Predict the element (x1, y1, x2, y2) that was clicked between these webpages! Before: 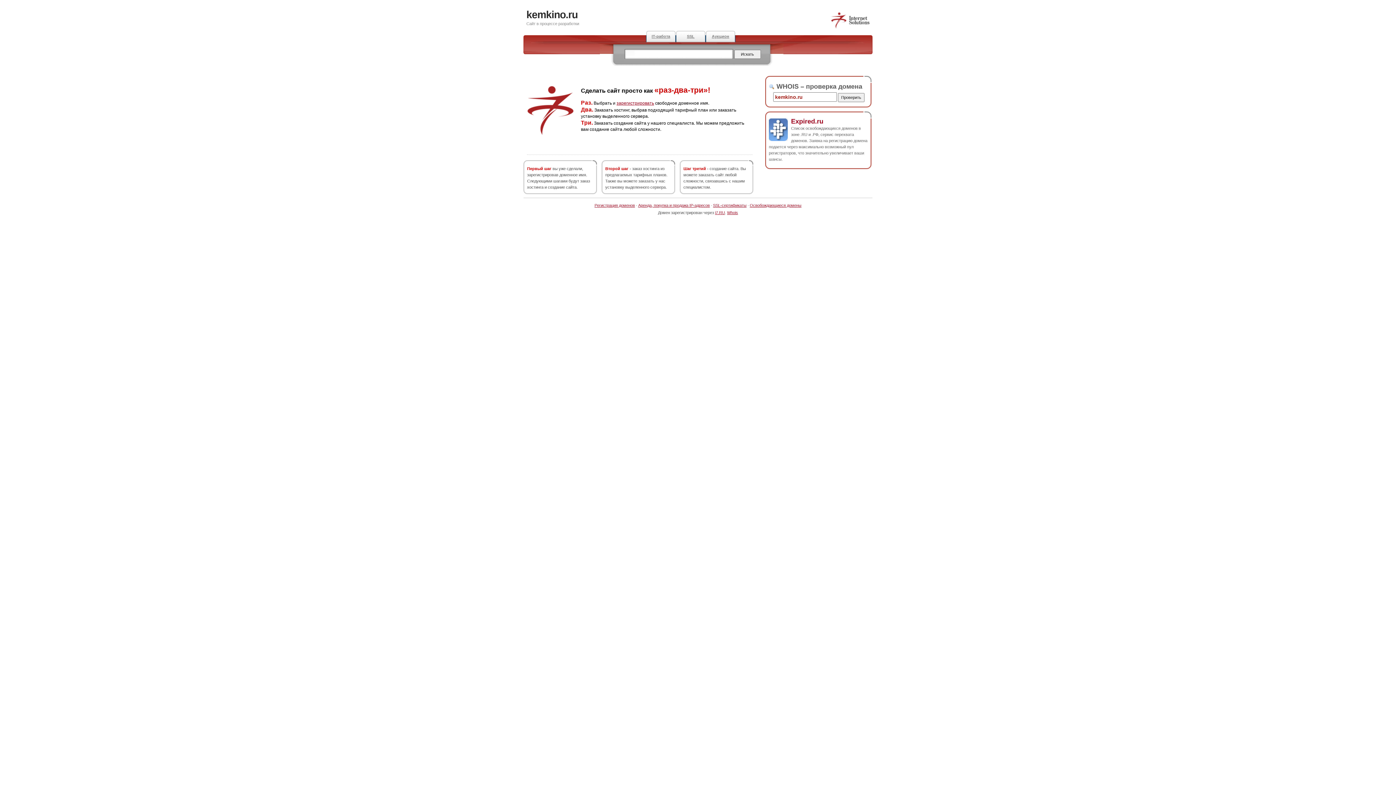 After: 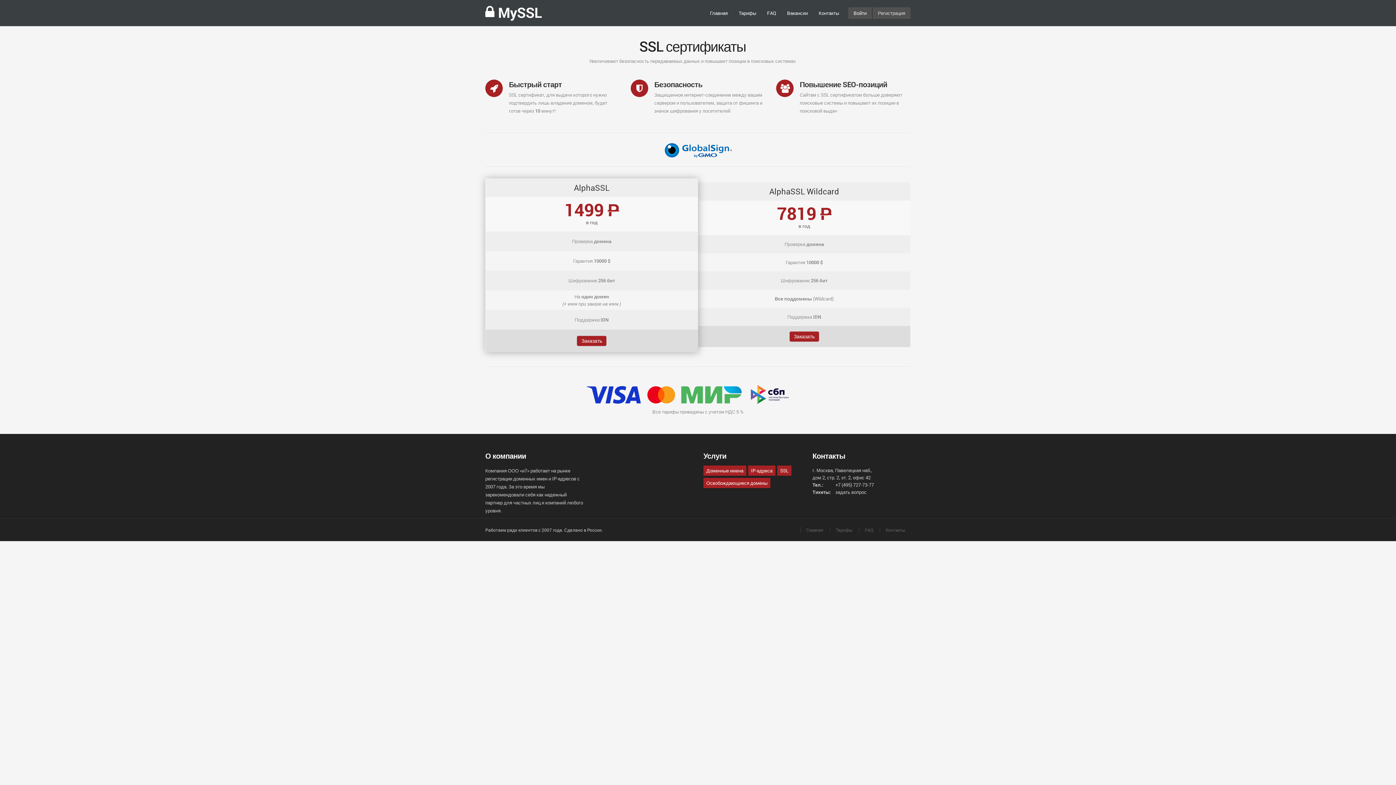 Action: bbox: (676, 30, 705, 42) label: SSL